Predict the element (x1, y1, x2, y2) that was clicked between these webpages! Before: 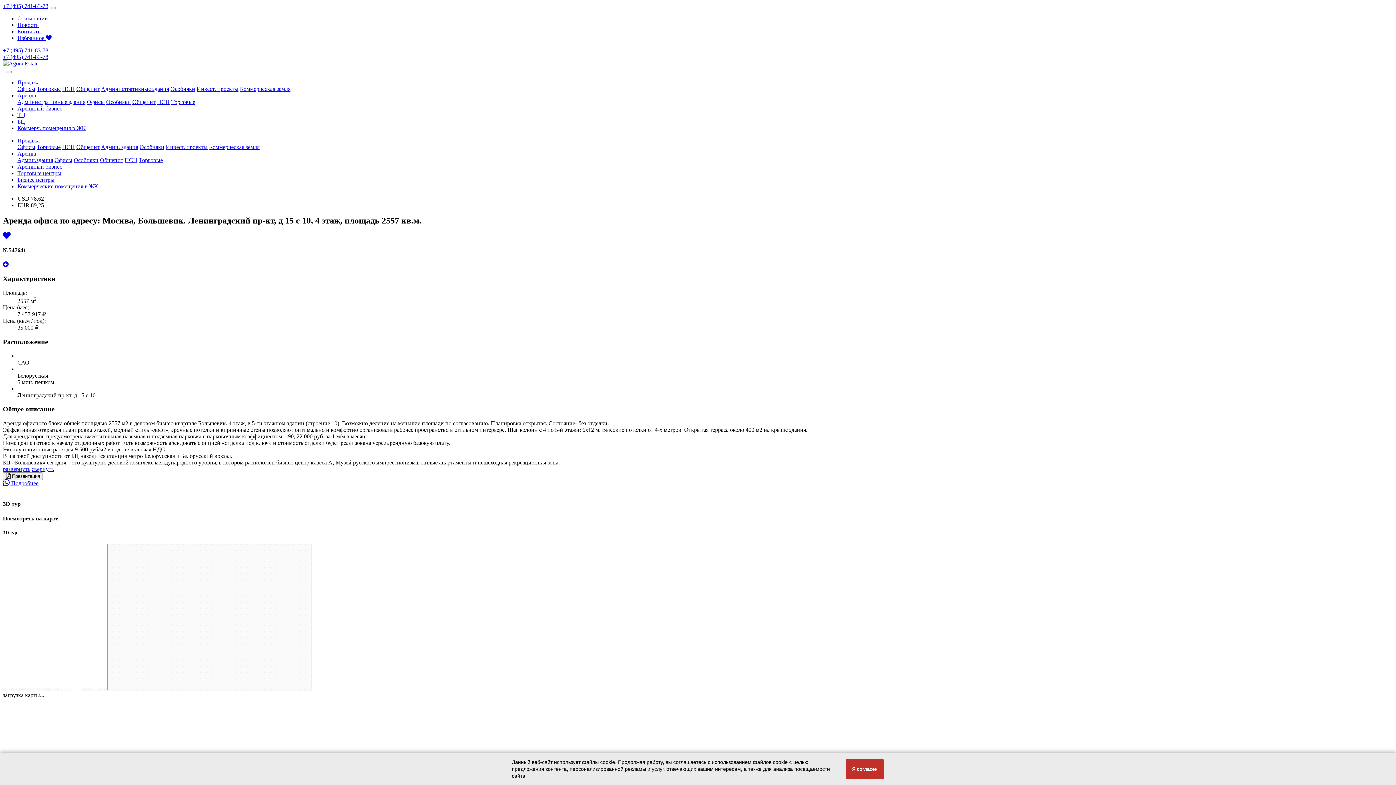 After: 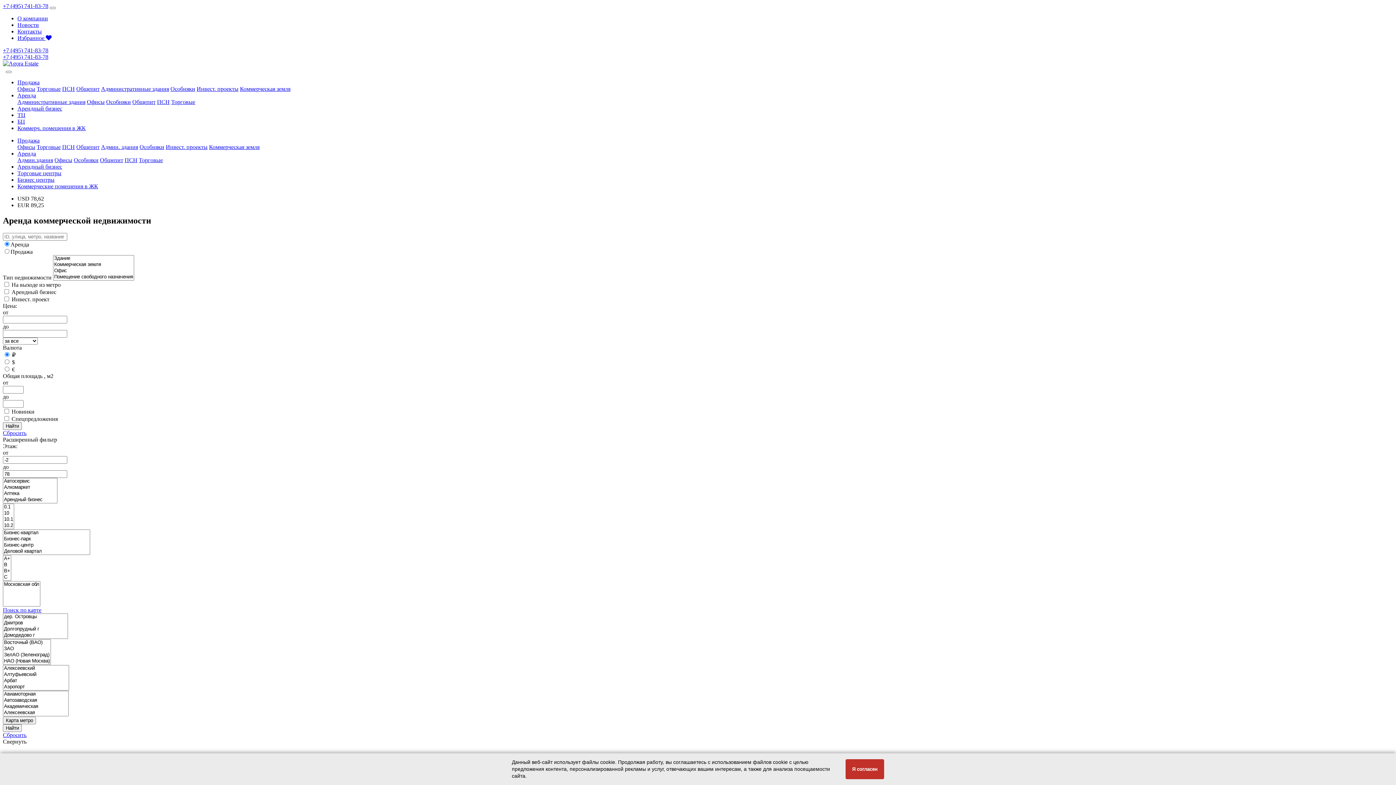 Action: bbox: (17, 92, 36, 98) label: Аренда